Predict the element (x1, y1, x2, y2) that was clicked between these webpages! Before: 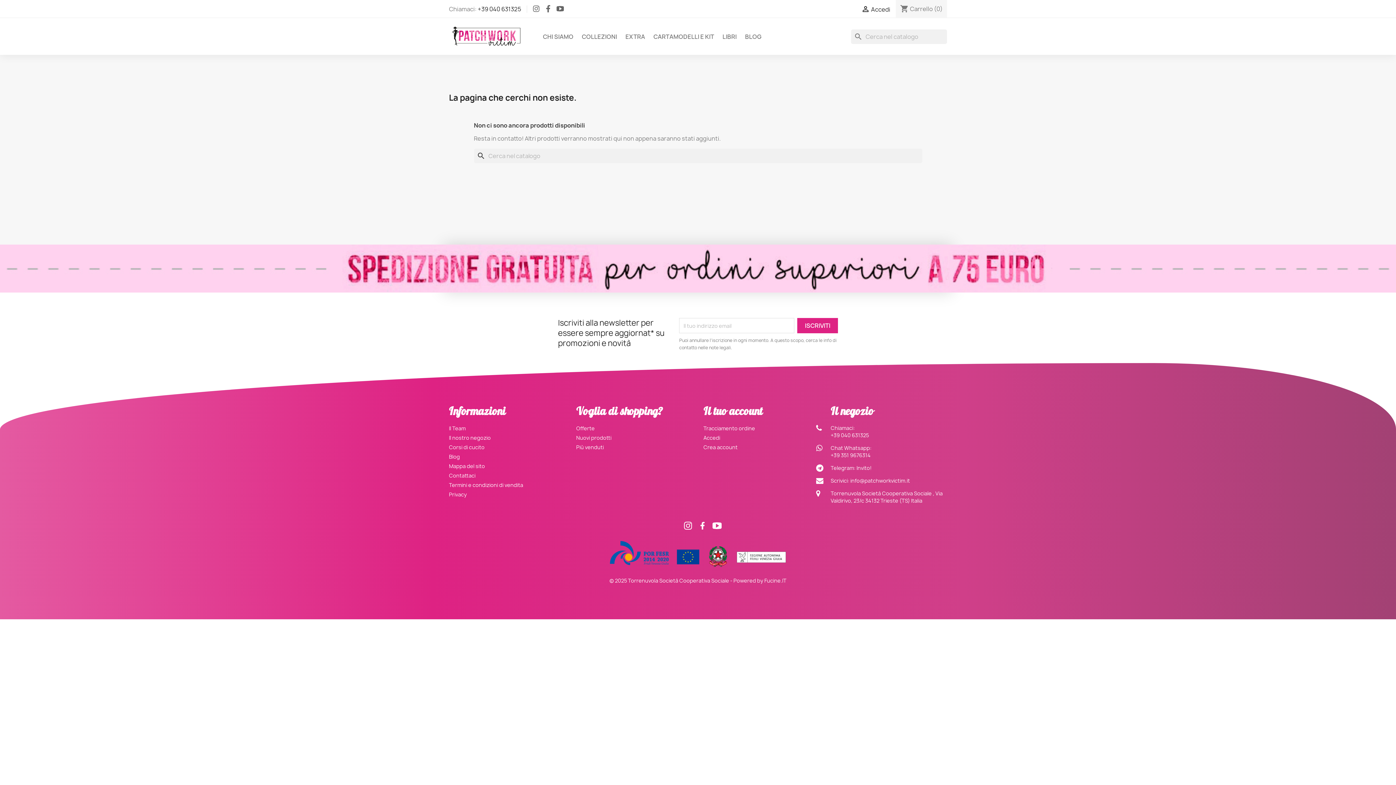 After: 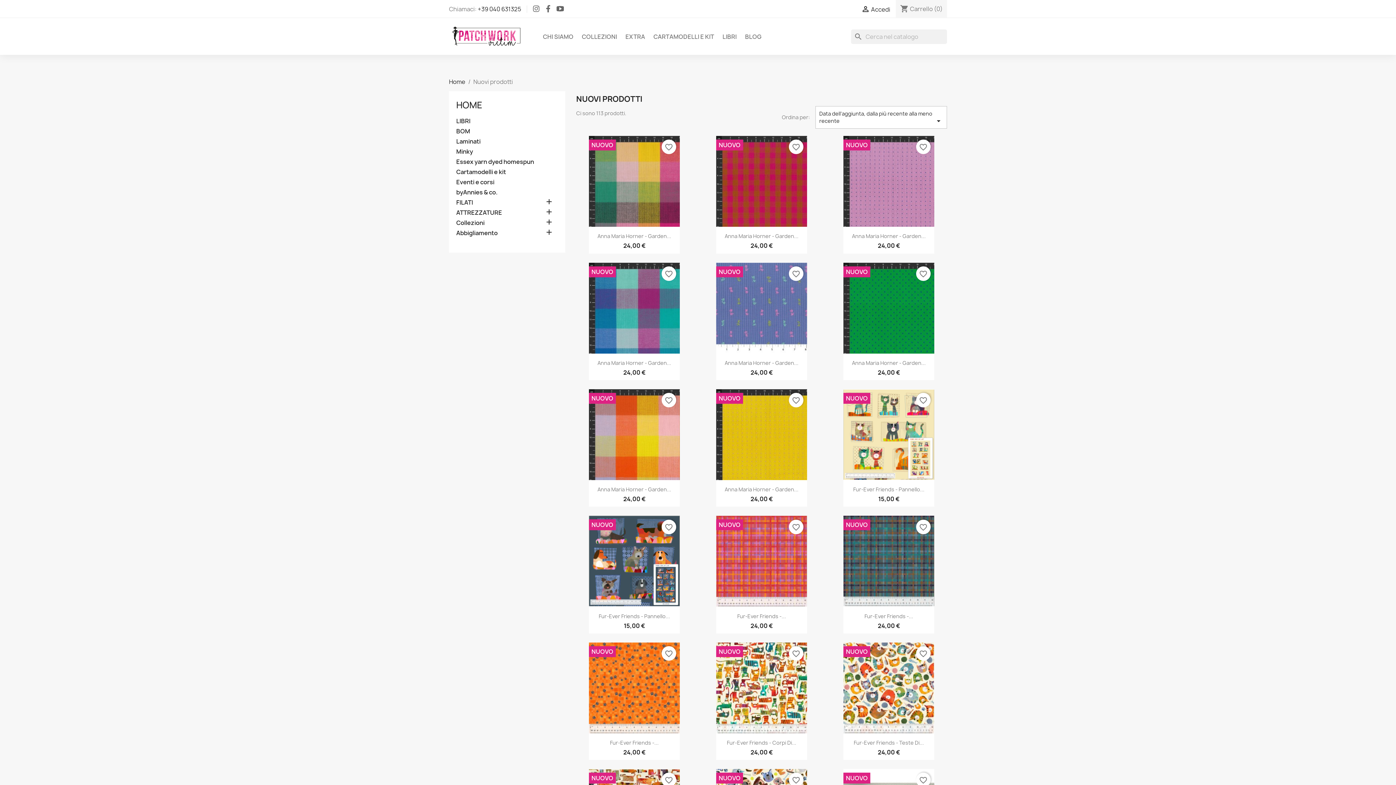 Action: label: Nuovi prodotti bbox: (576, 434, 611, 441)